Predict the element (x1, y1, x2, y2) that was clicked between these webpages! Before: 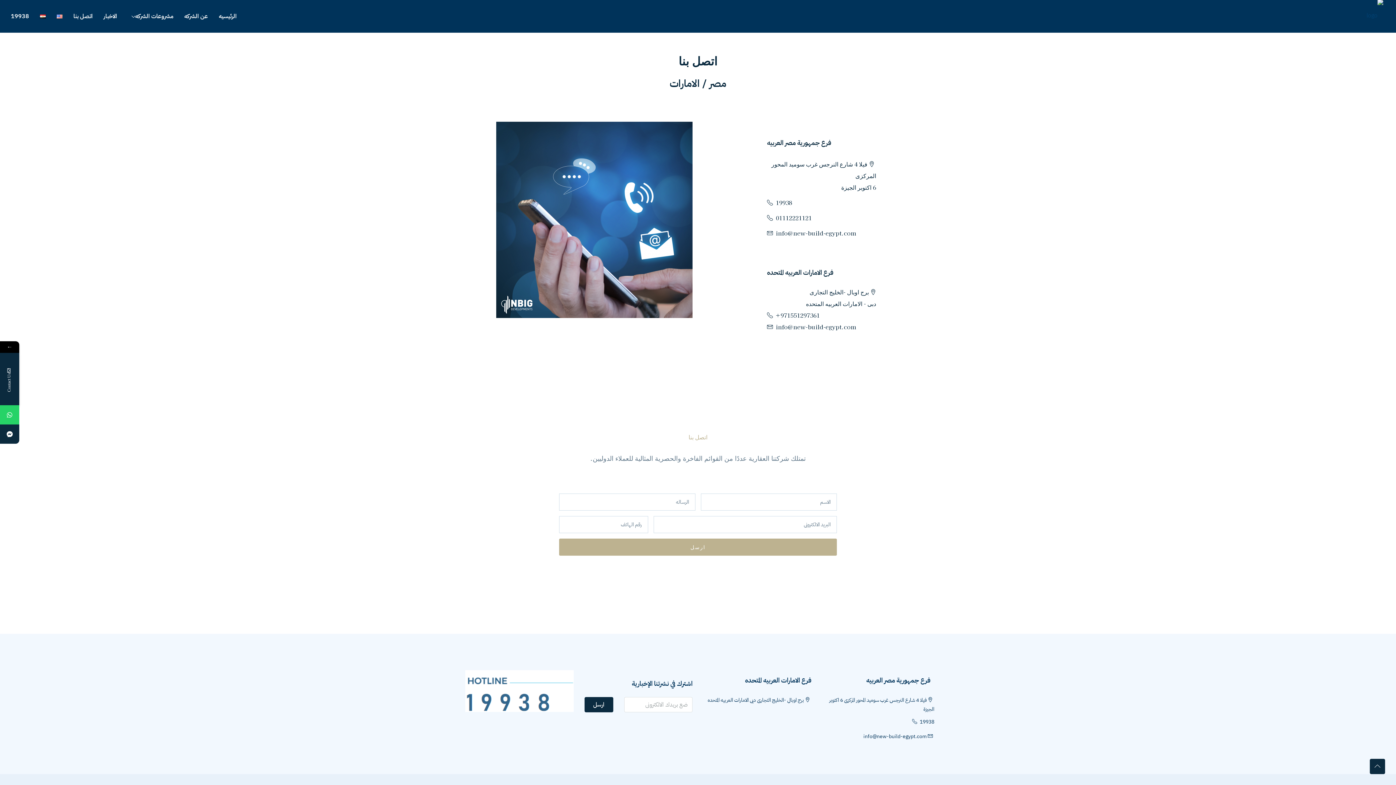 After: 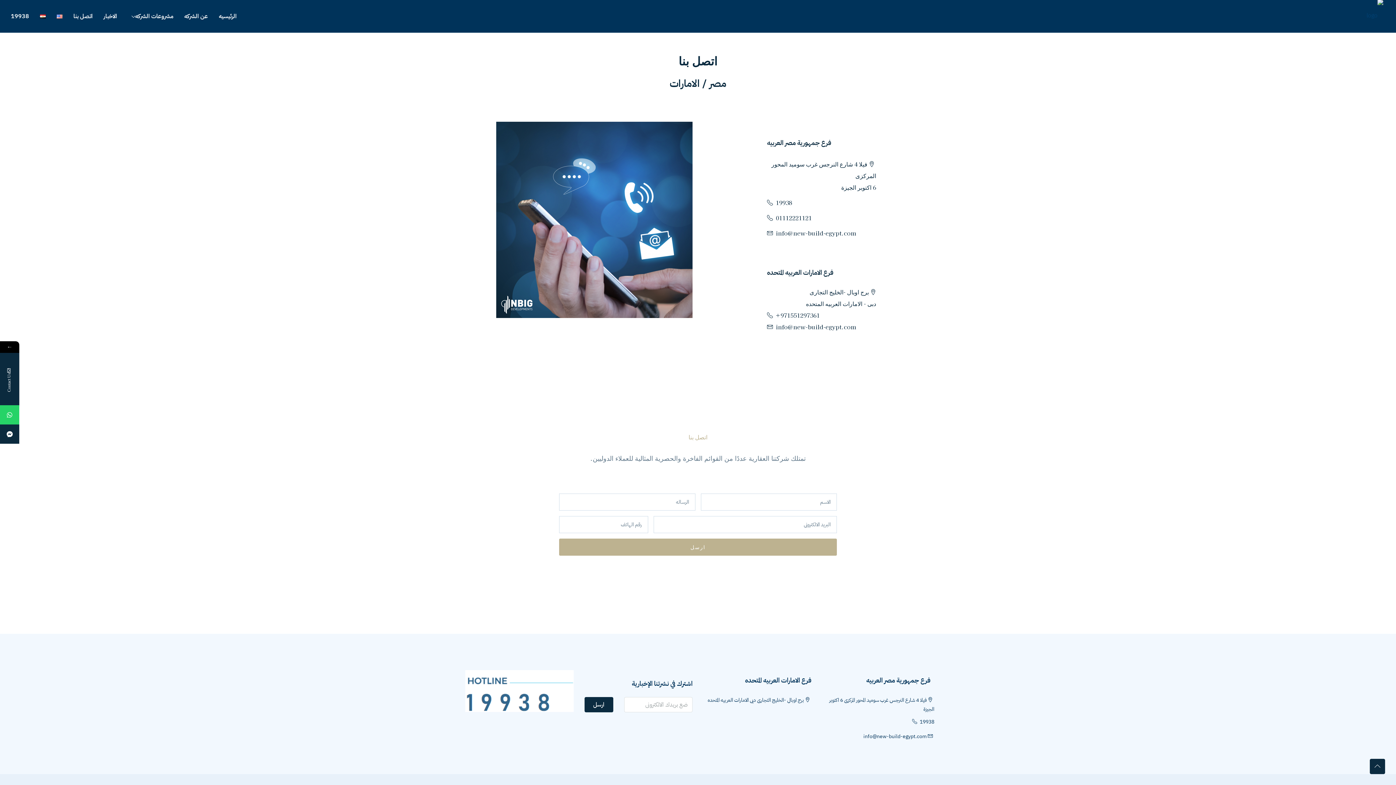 Action: bbox: (0, 424, 19, 444)